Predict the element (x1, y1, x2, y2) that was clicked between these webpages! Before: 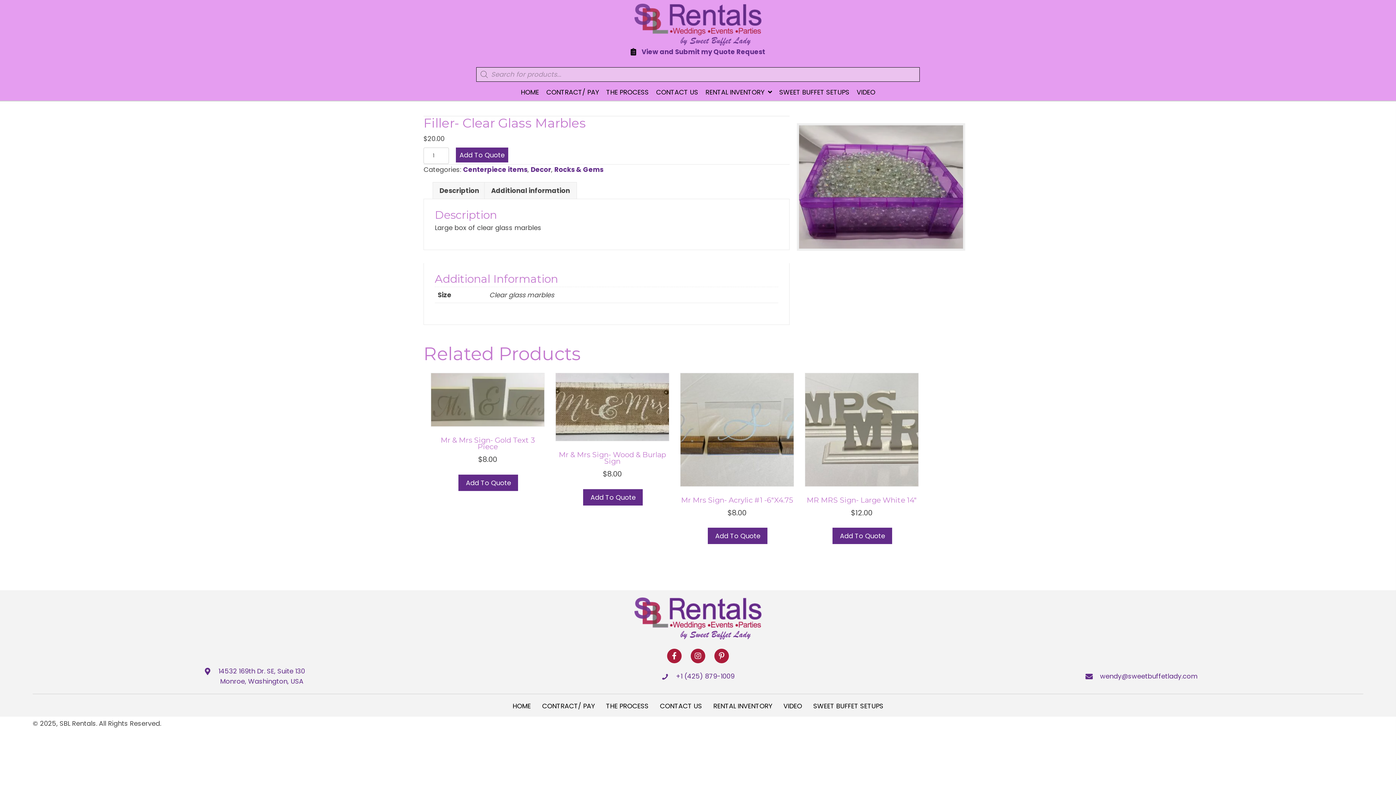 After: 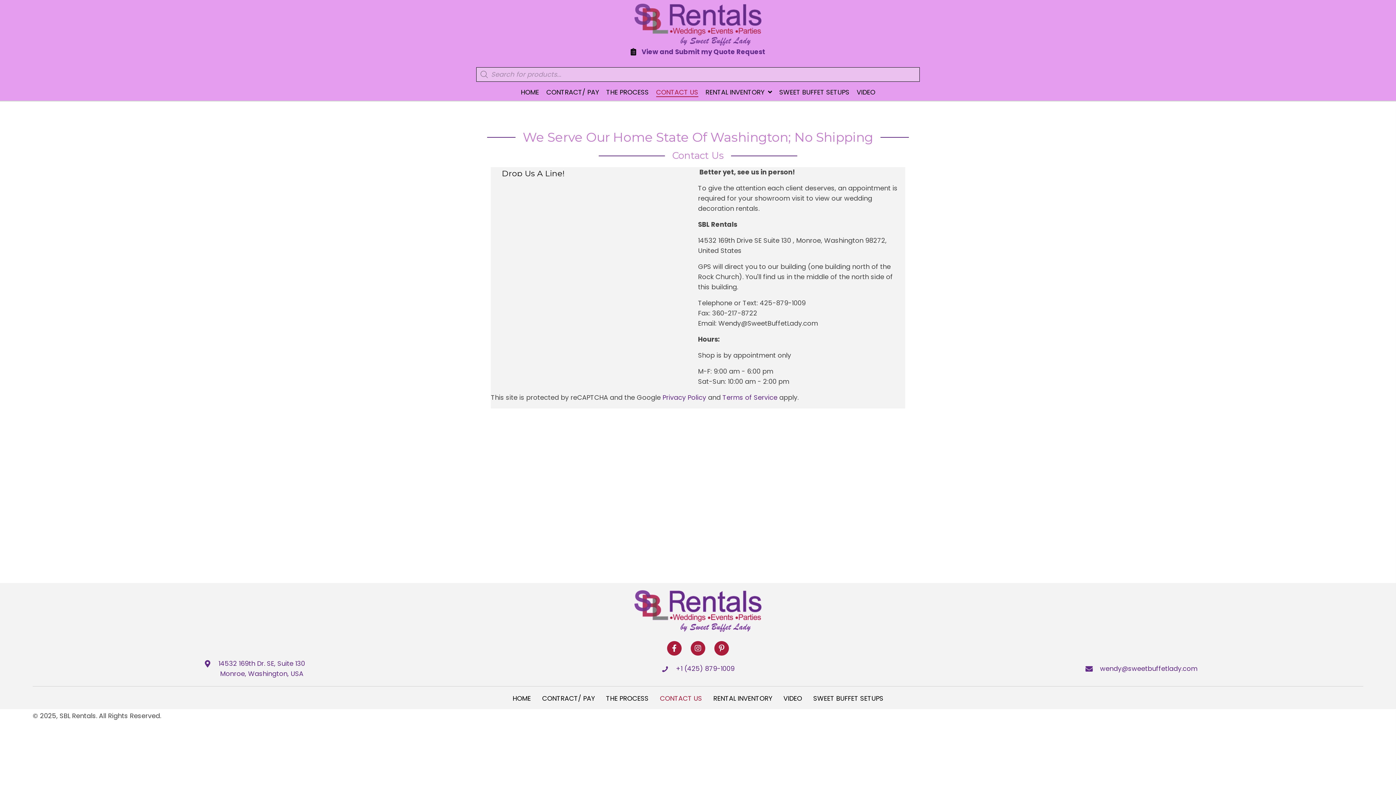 Action: bbox: (660, 701, 702, 711) label: CONTACT US